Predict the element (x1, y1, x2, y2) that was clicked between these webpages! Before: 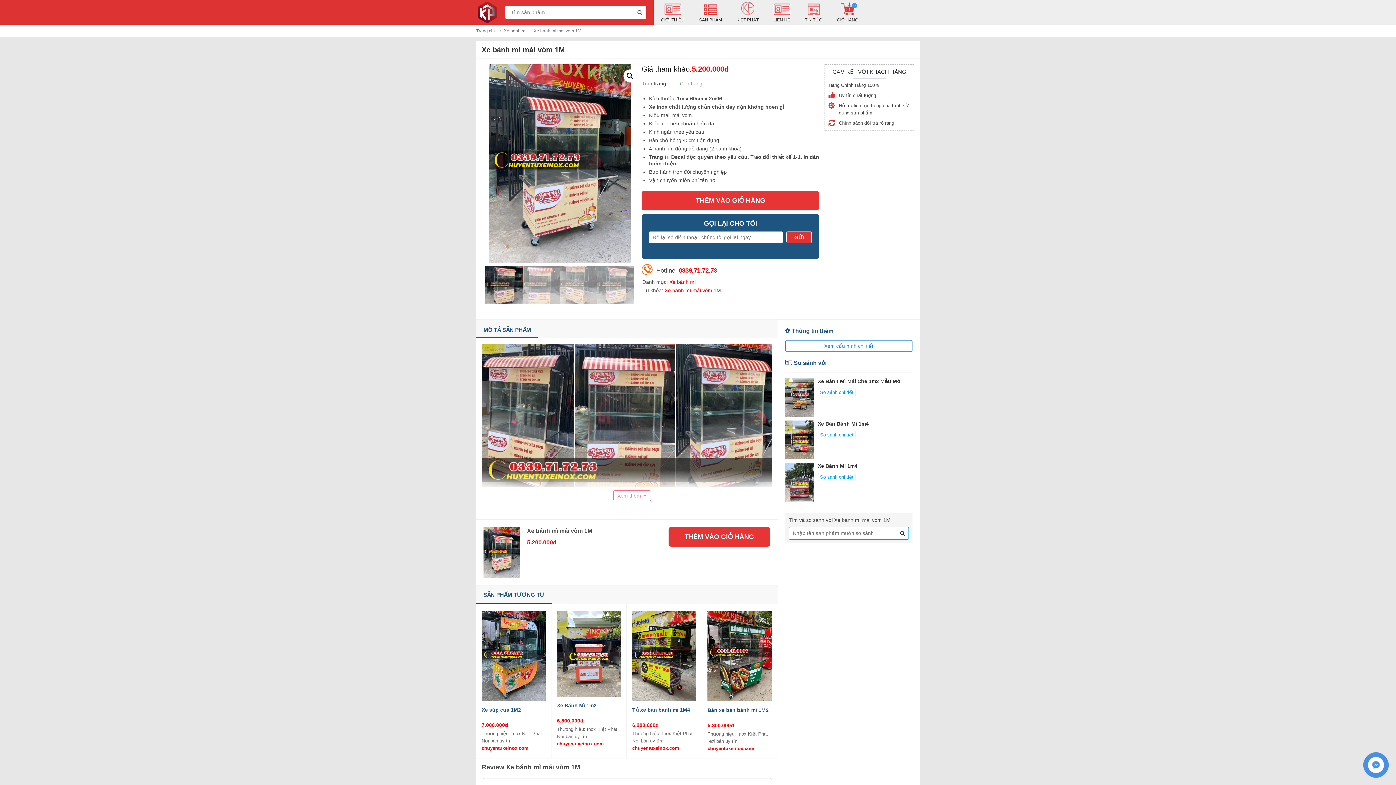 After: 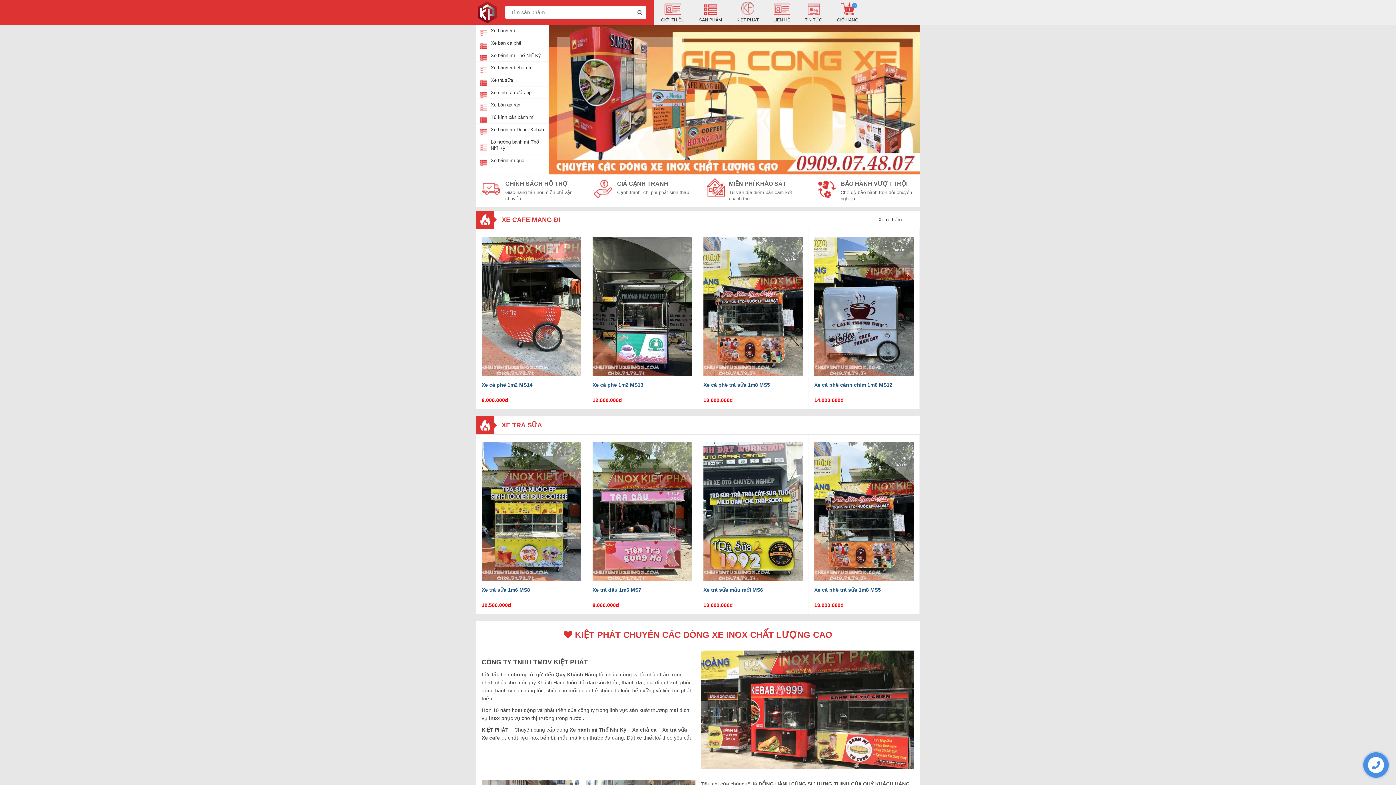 Action: bbox: (837, 1, 858, 22) label: GIỎ HÀNG
0